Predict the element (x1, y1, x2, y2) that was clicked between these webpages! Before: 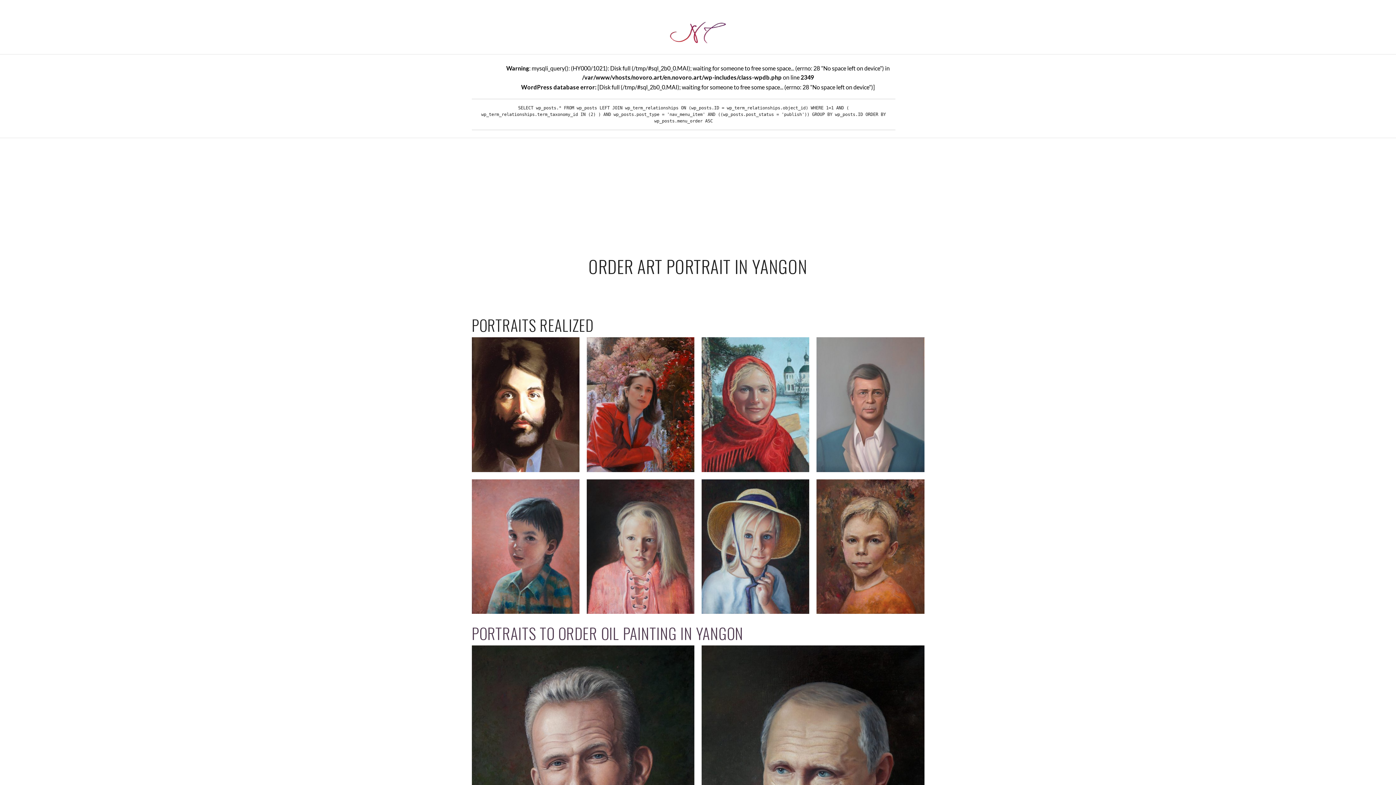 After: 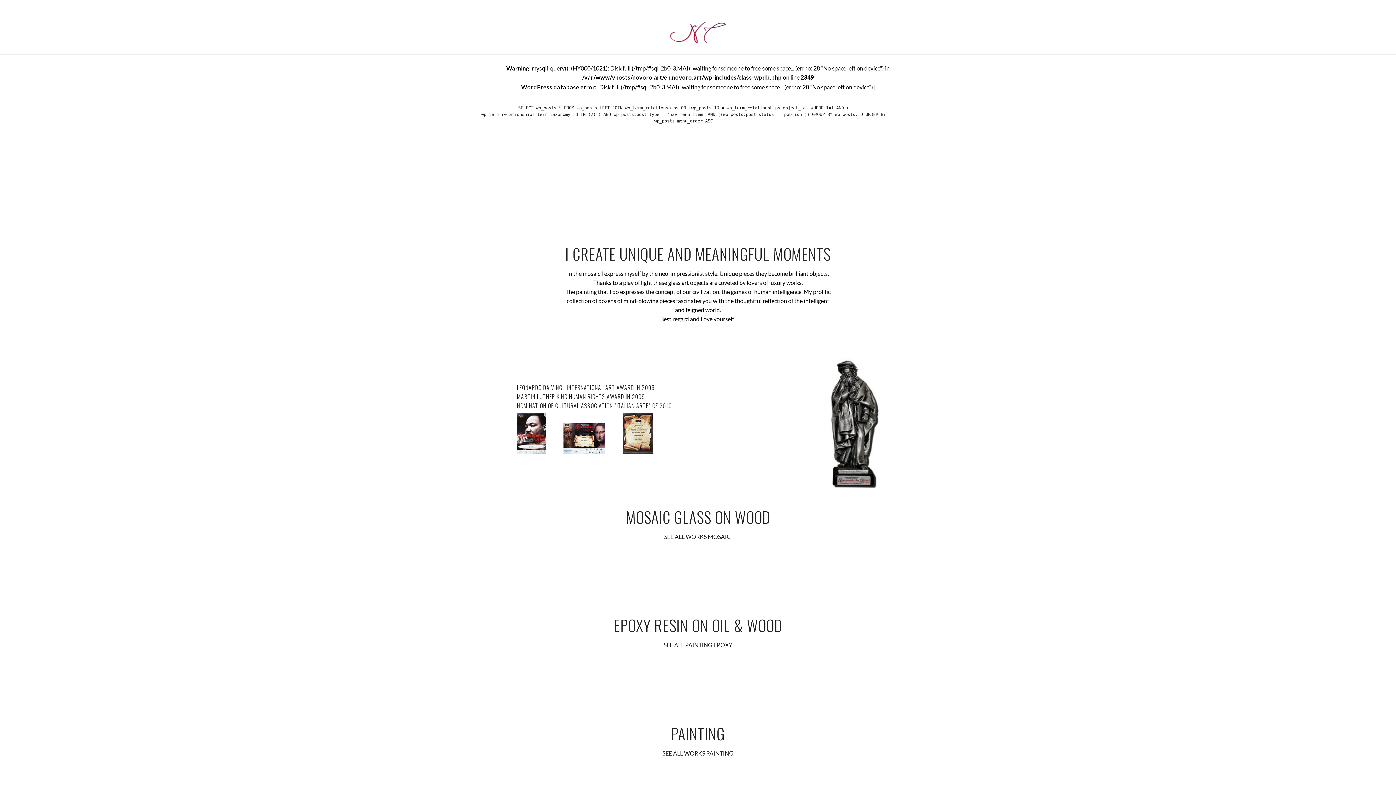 Action: bbox: (670, 21, 726, 43)